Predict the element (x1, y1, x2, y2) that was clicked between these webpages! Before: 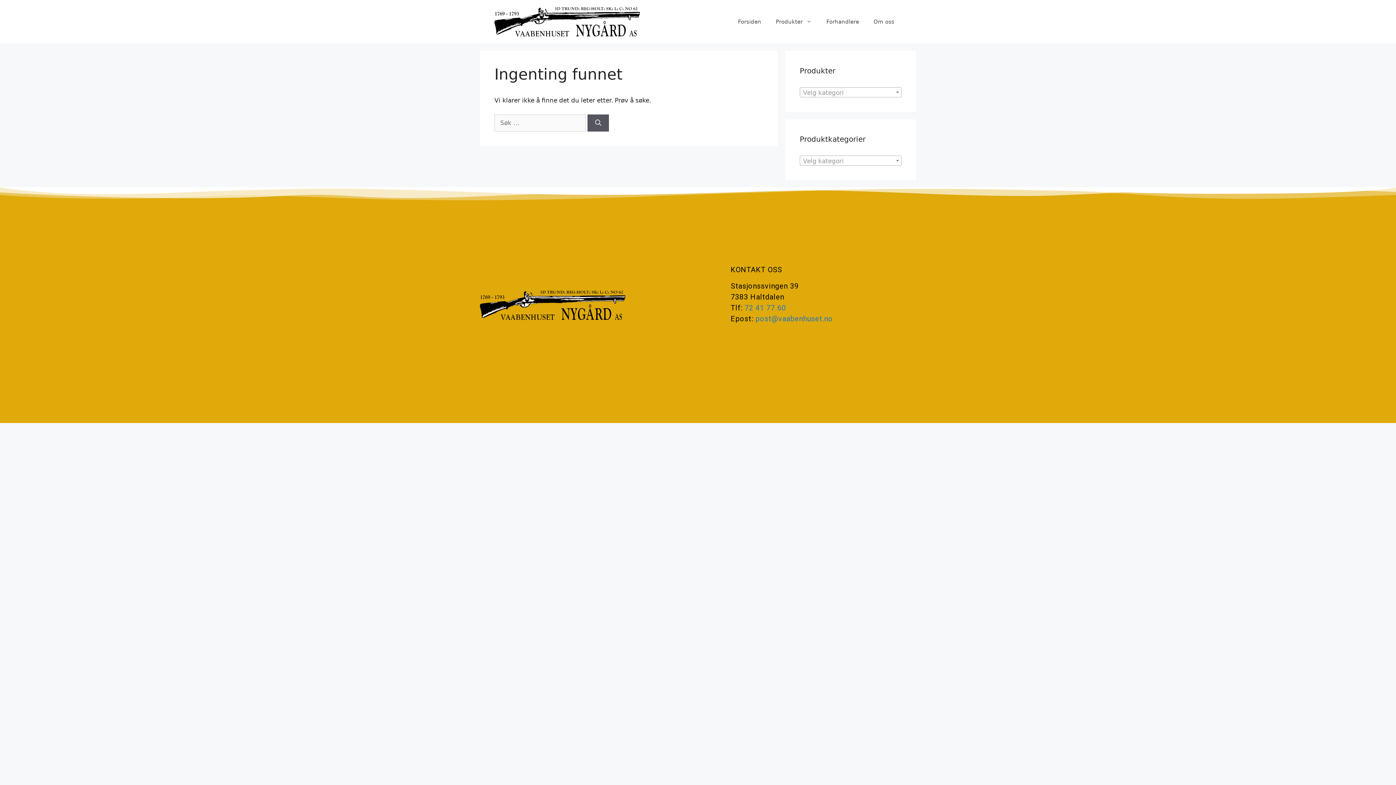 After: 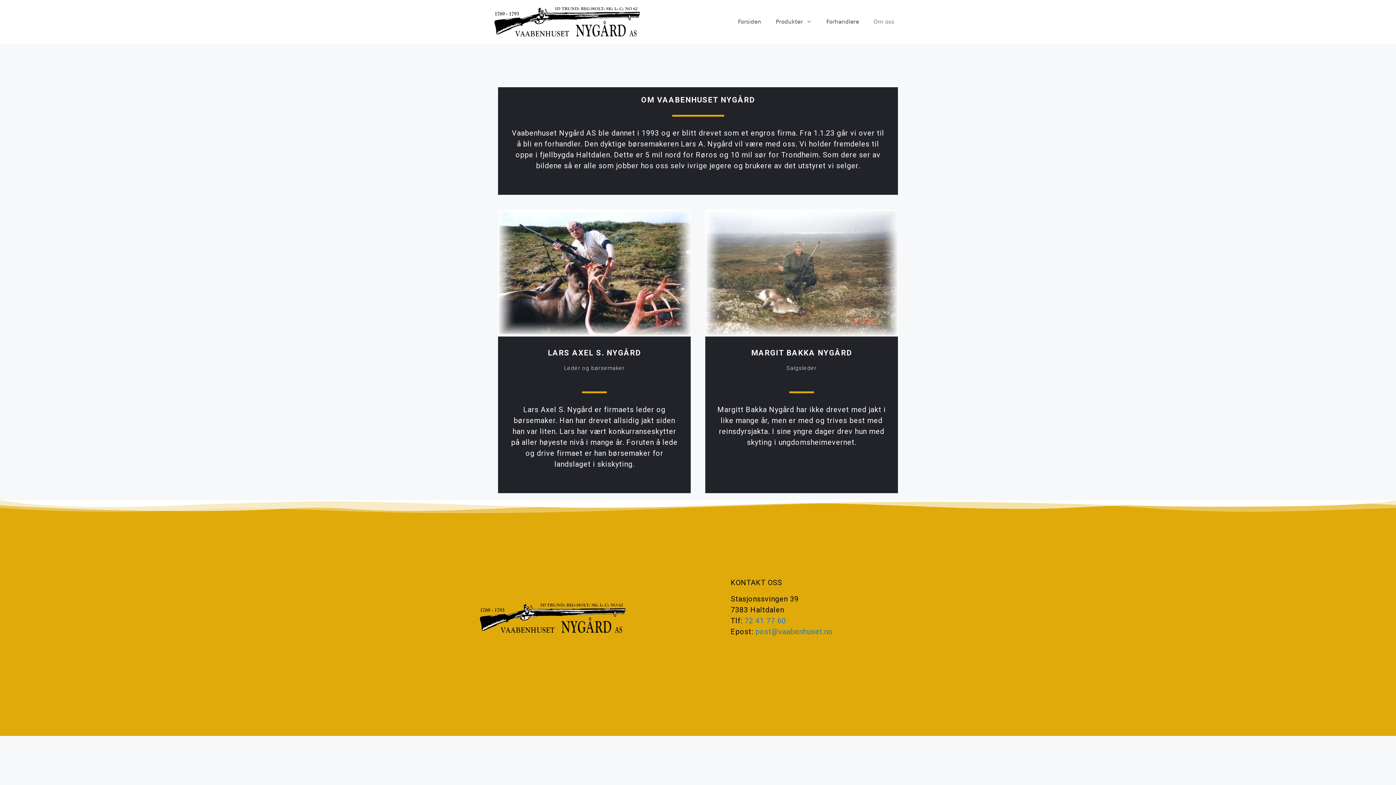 Action: label: Om oss bbox: (866, 10, 901, 32)